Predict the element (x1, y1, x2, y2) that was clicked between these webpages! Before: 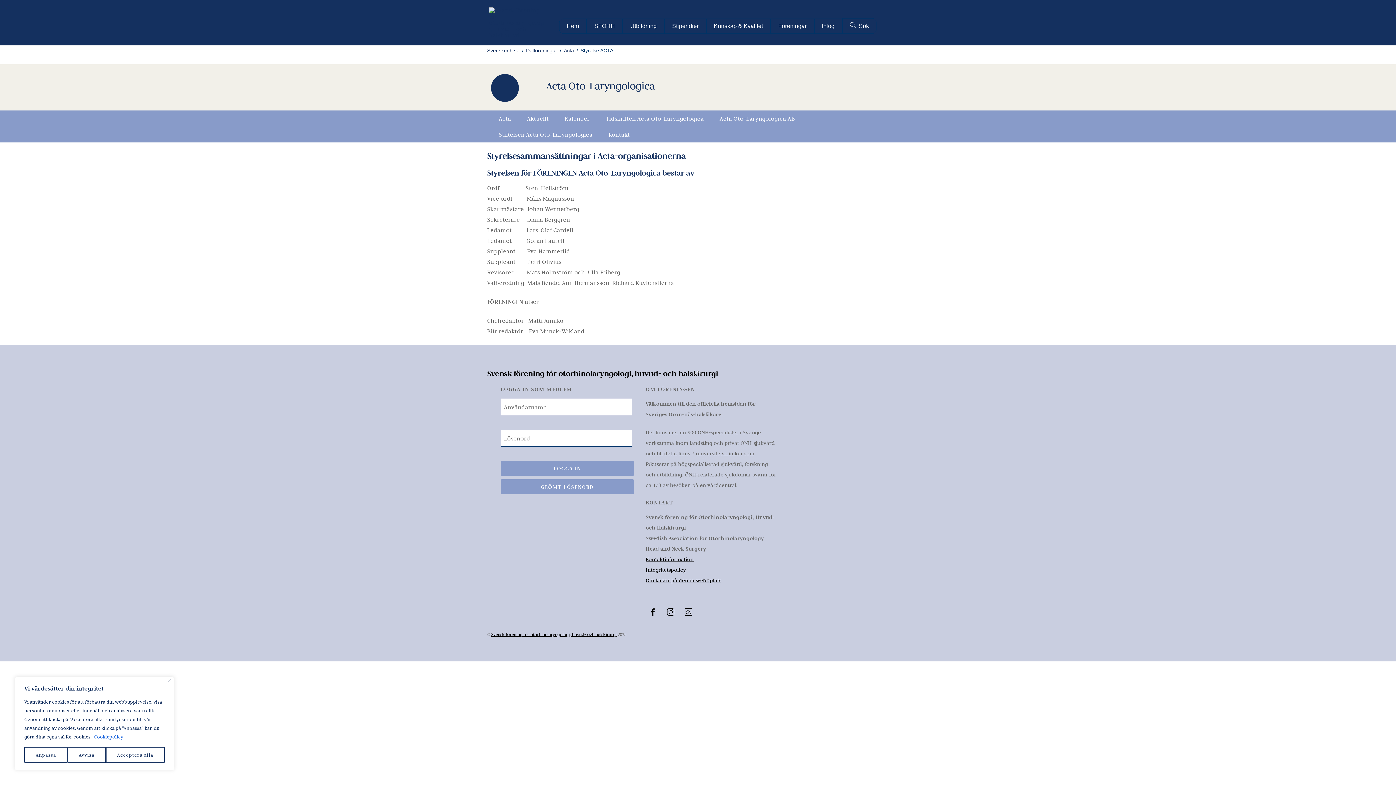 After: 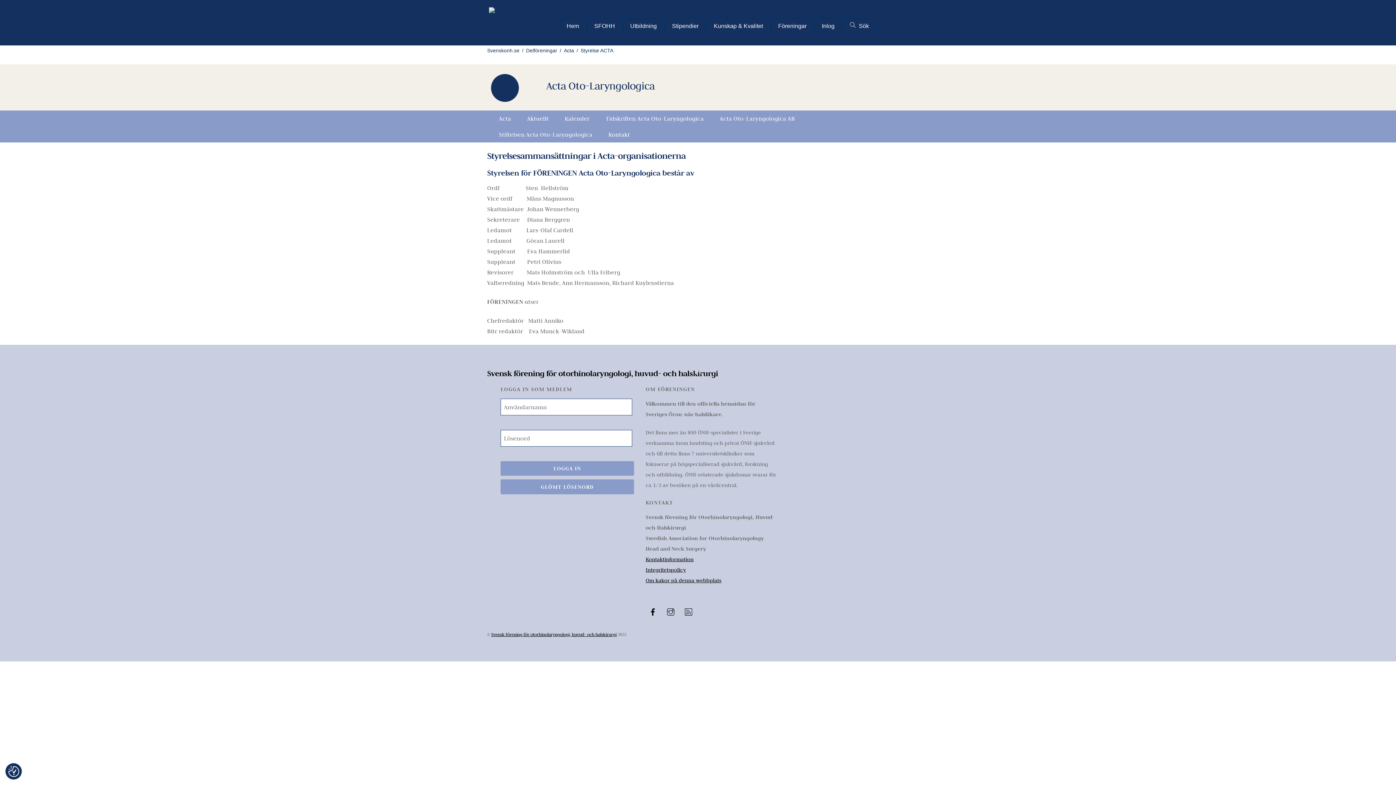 Action: label: Acceptera alla bbox: (105, 747, 164, 763)